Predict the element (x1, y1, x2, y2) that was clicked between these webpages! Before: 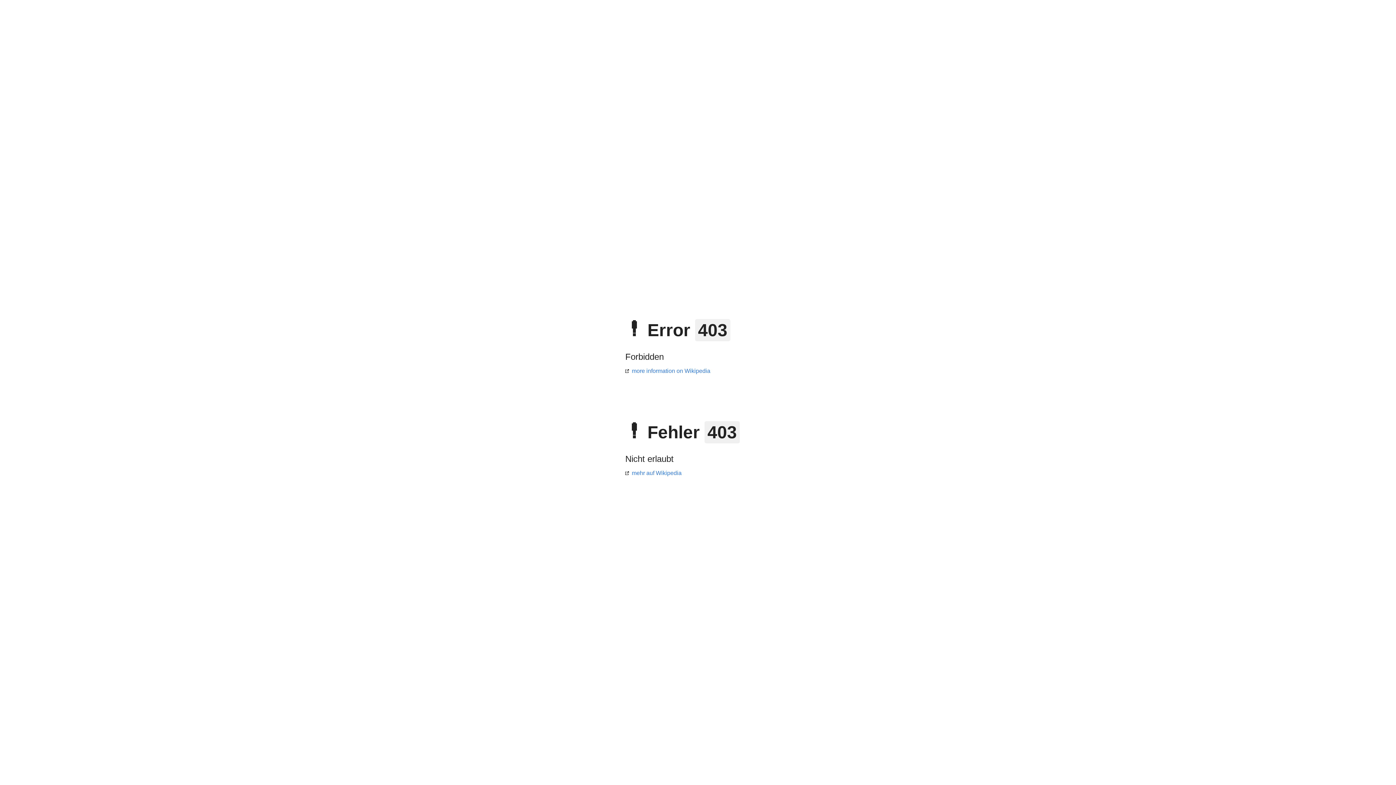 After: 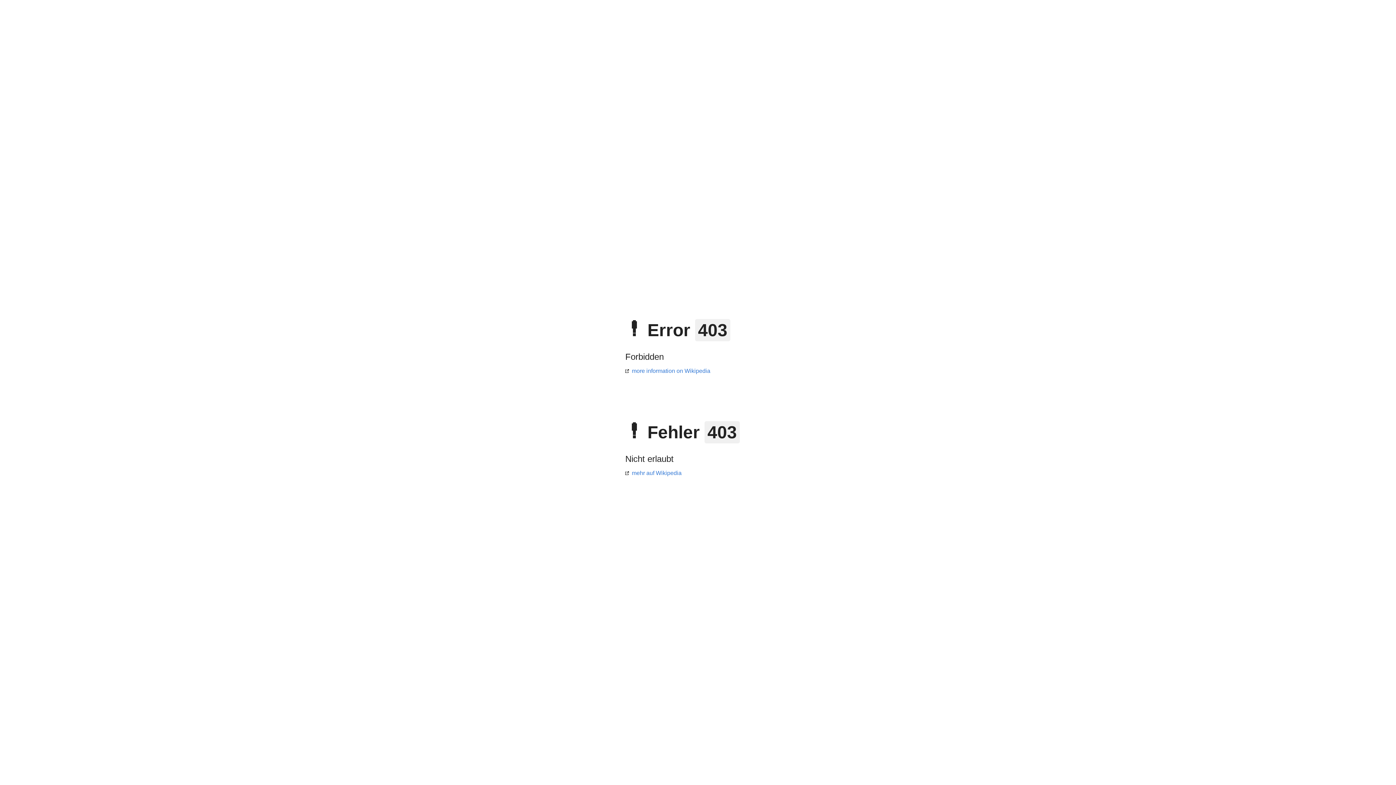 Action: label: more information on Wikipedia bbox: (625, 368, 710, 374)